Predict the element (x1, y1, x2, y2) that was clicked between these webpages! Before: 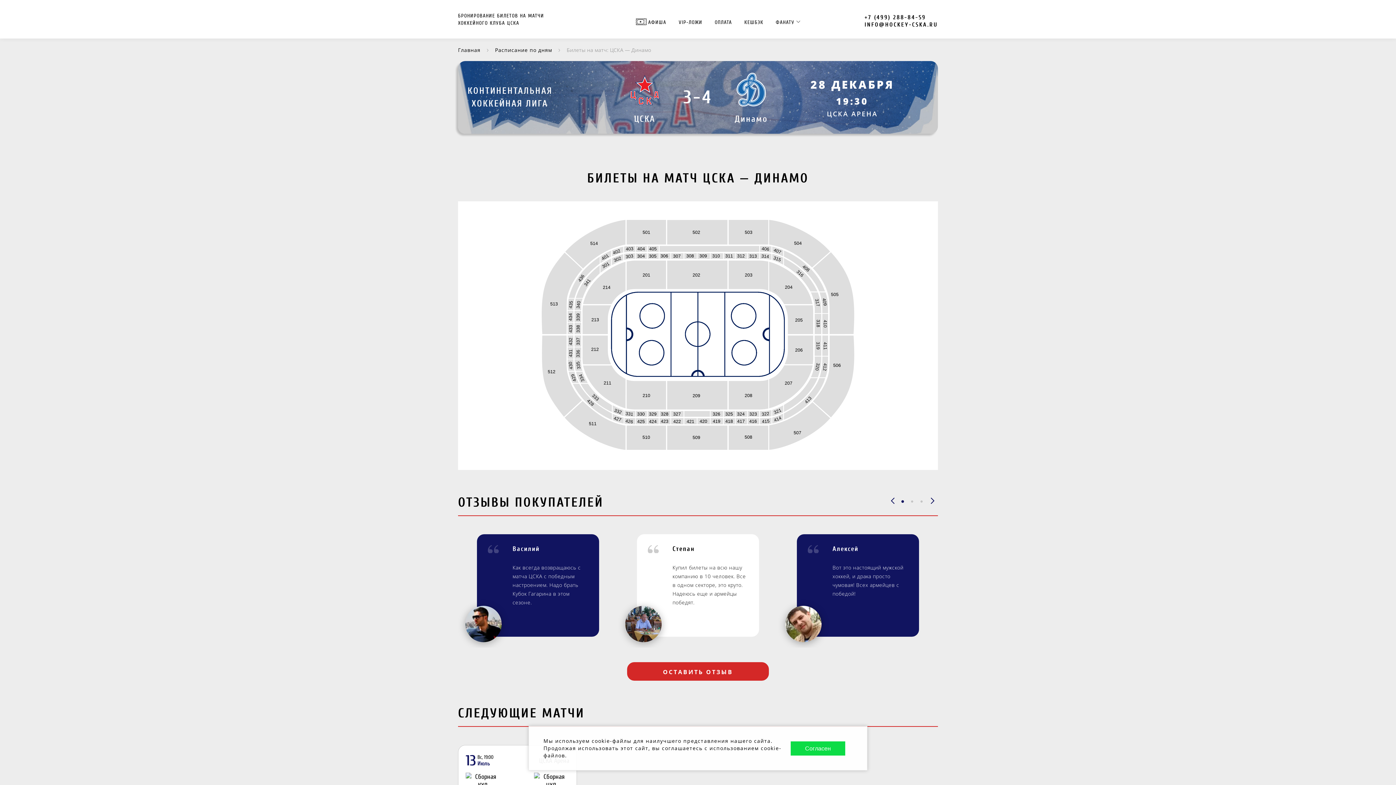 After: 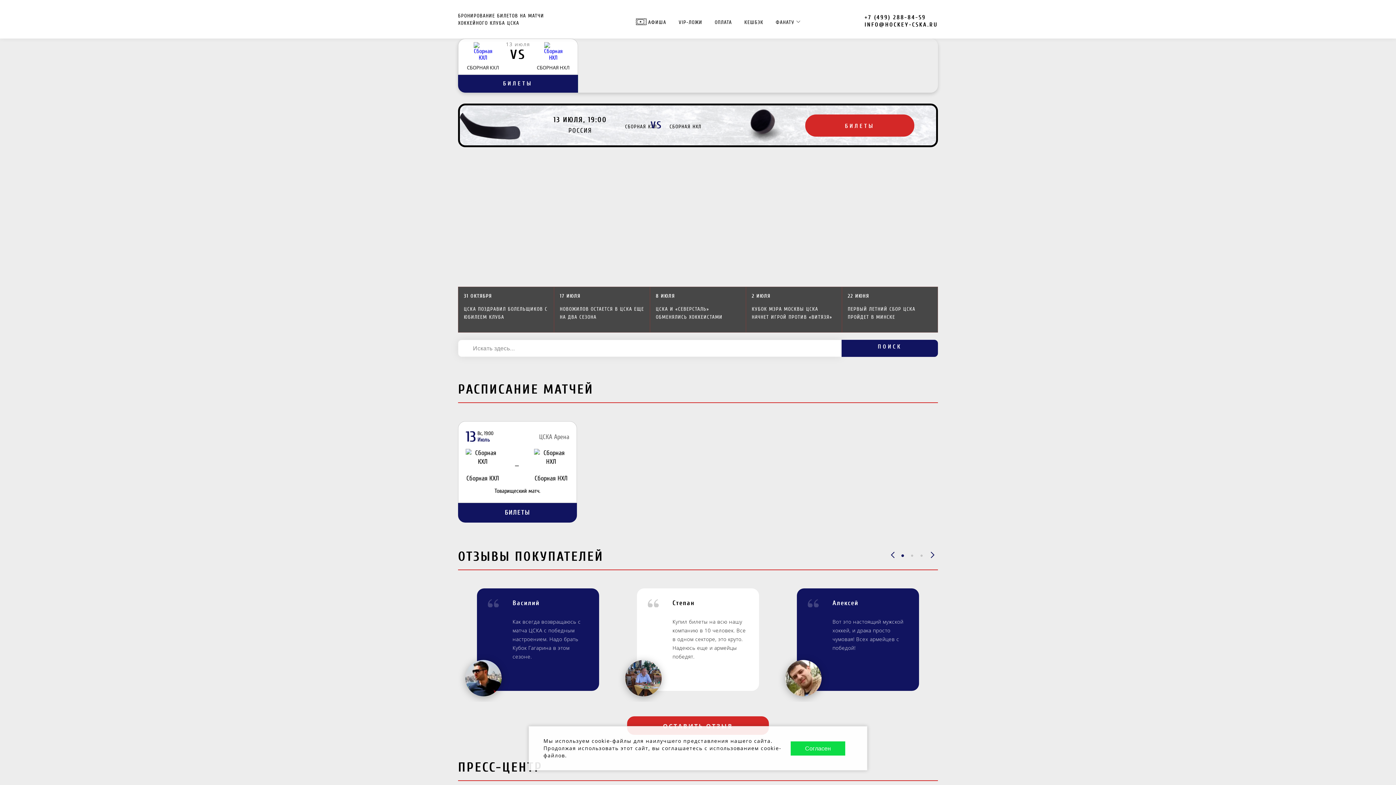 Action: bbox: (458, 8, 556, 31) label: БРОНИРОВАНИЕ БИЛЕТОВ НА МАТЧИ ХОККЕЙНОГО КЛУБА ЦСКА